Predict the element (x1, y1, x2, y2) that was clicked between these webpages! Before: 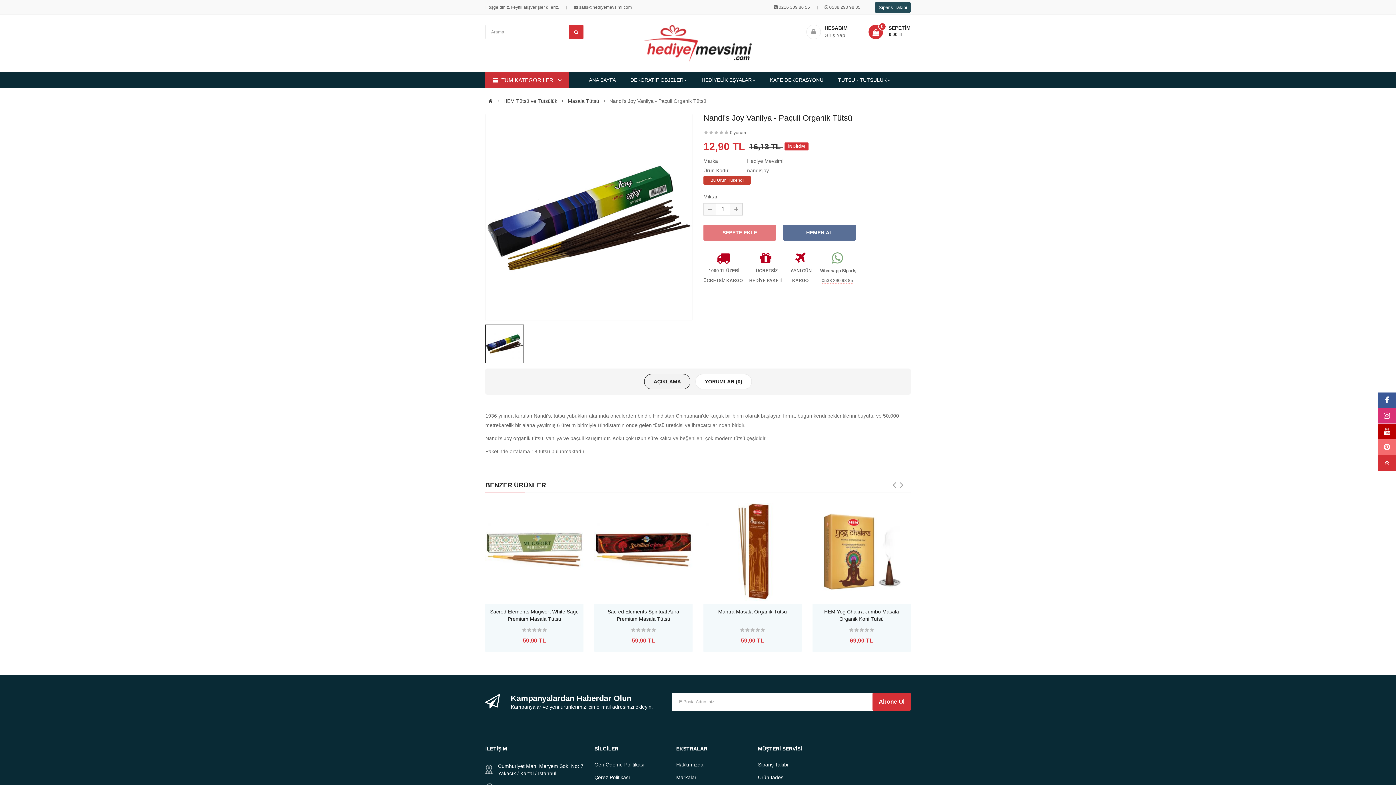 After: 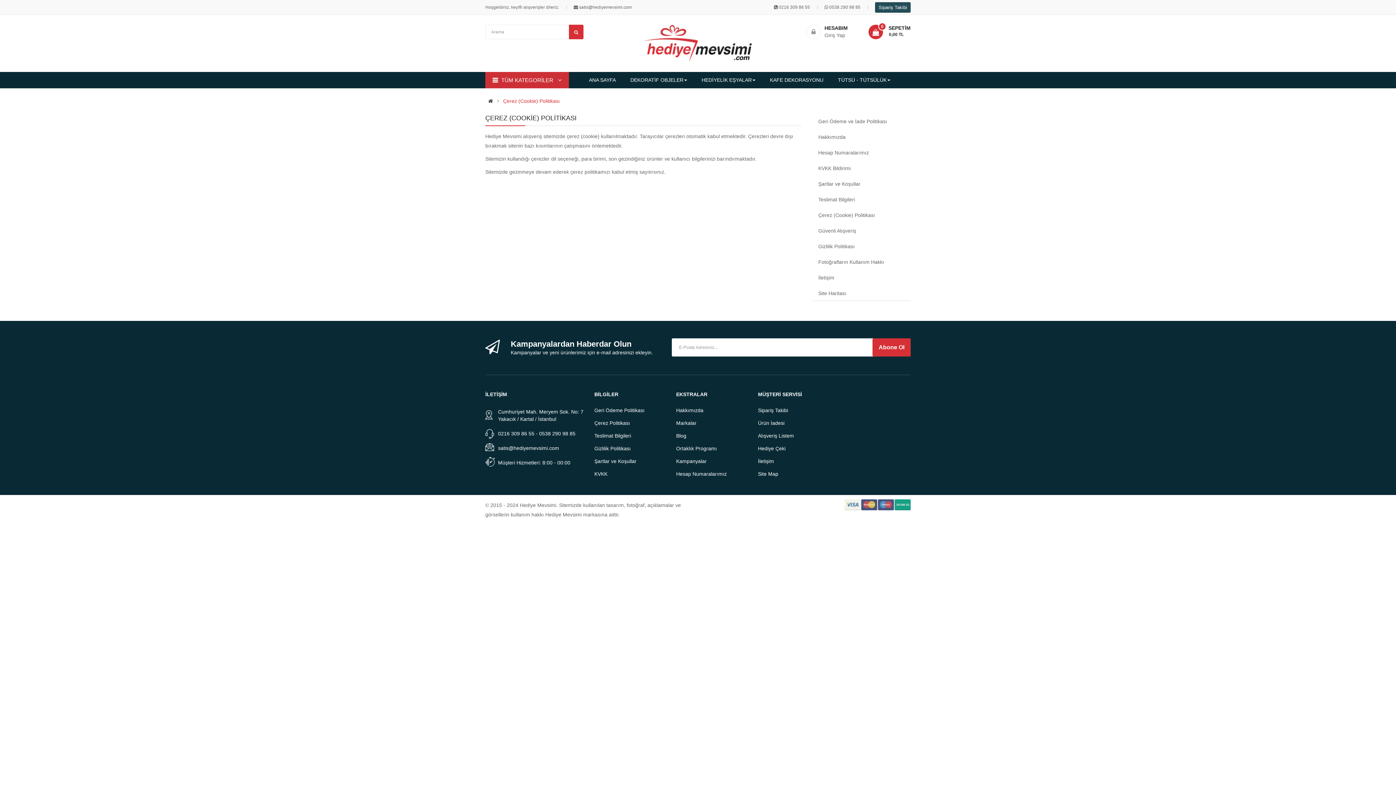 Action: bbox: (594, 771, 630, 784) label: Çerez Politikası